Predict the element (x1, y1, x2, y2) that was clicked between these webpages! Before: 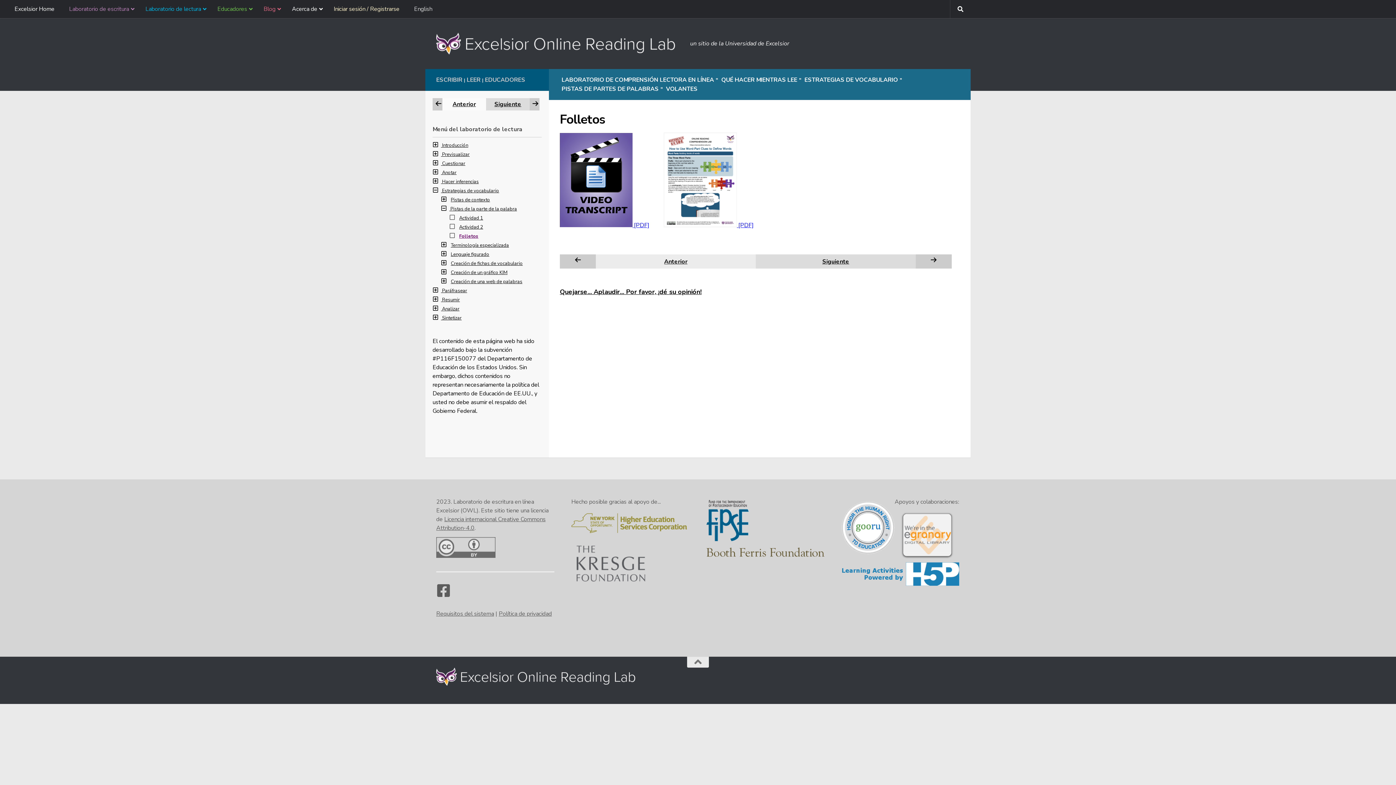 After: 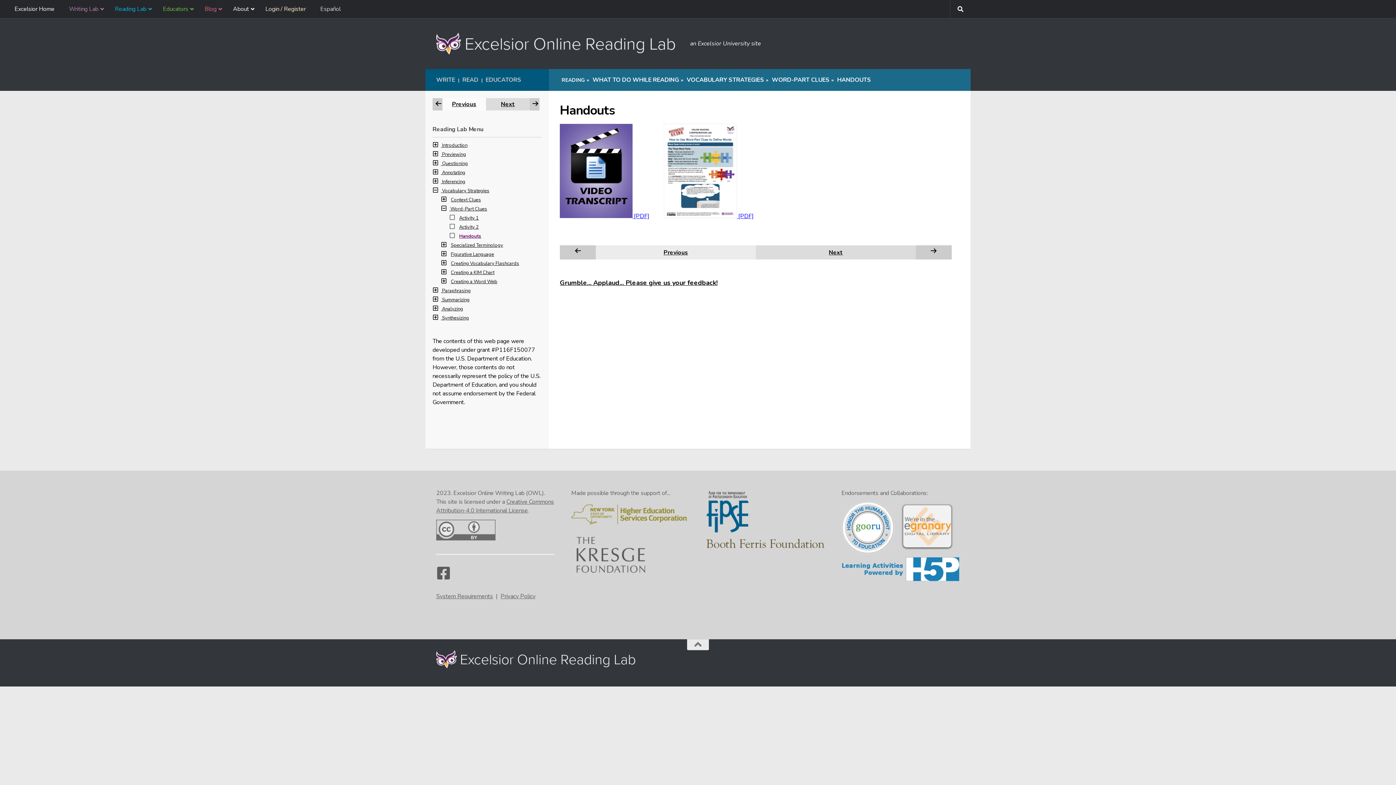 Action: bbox: (406, 0, 439, 18) label: English